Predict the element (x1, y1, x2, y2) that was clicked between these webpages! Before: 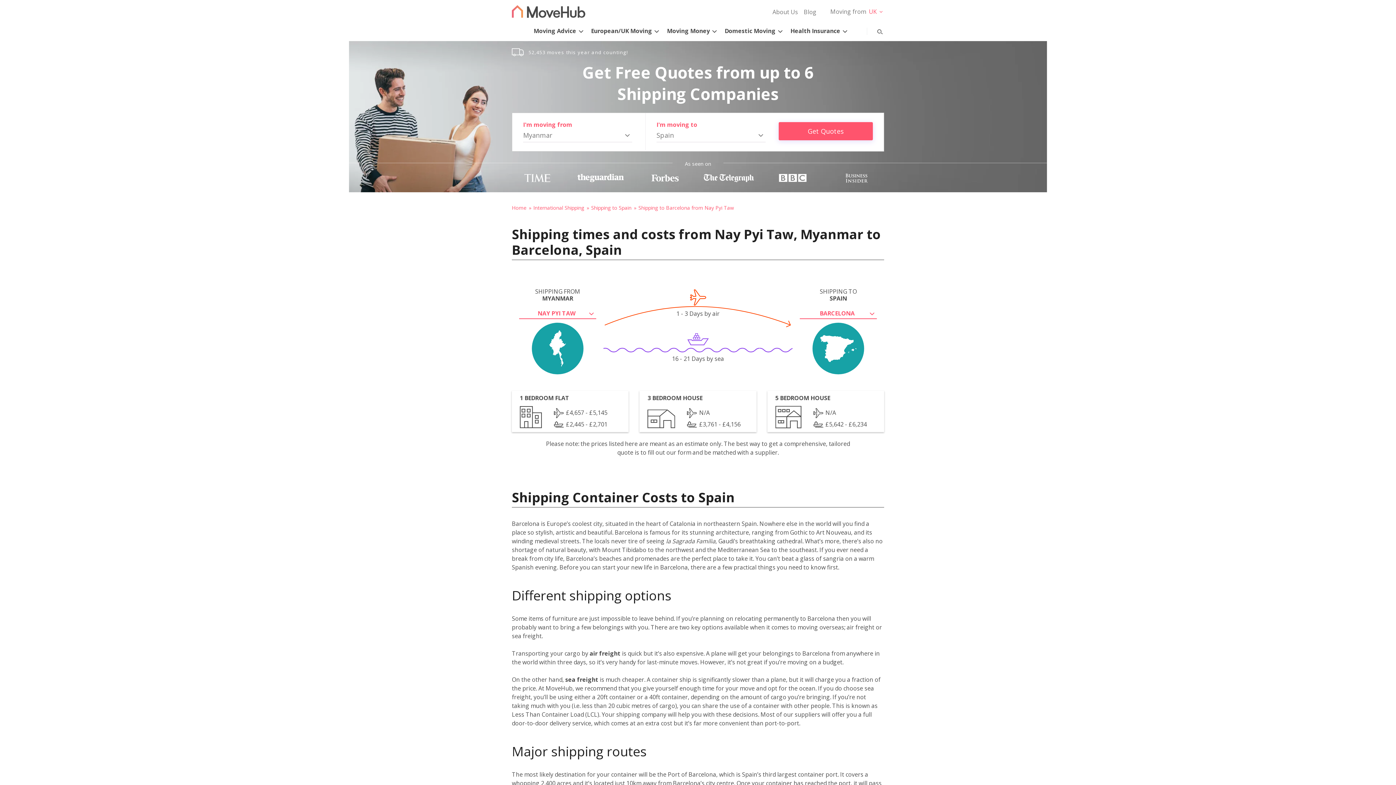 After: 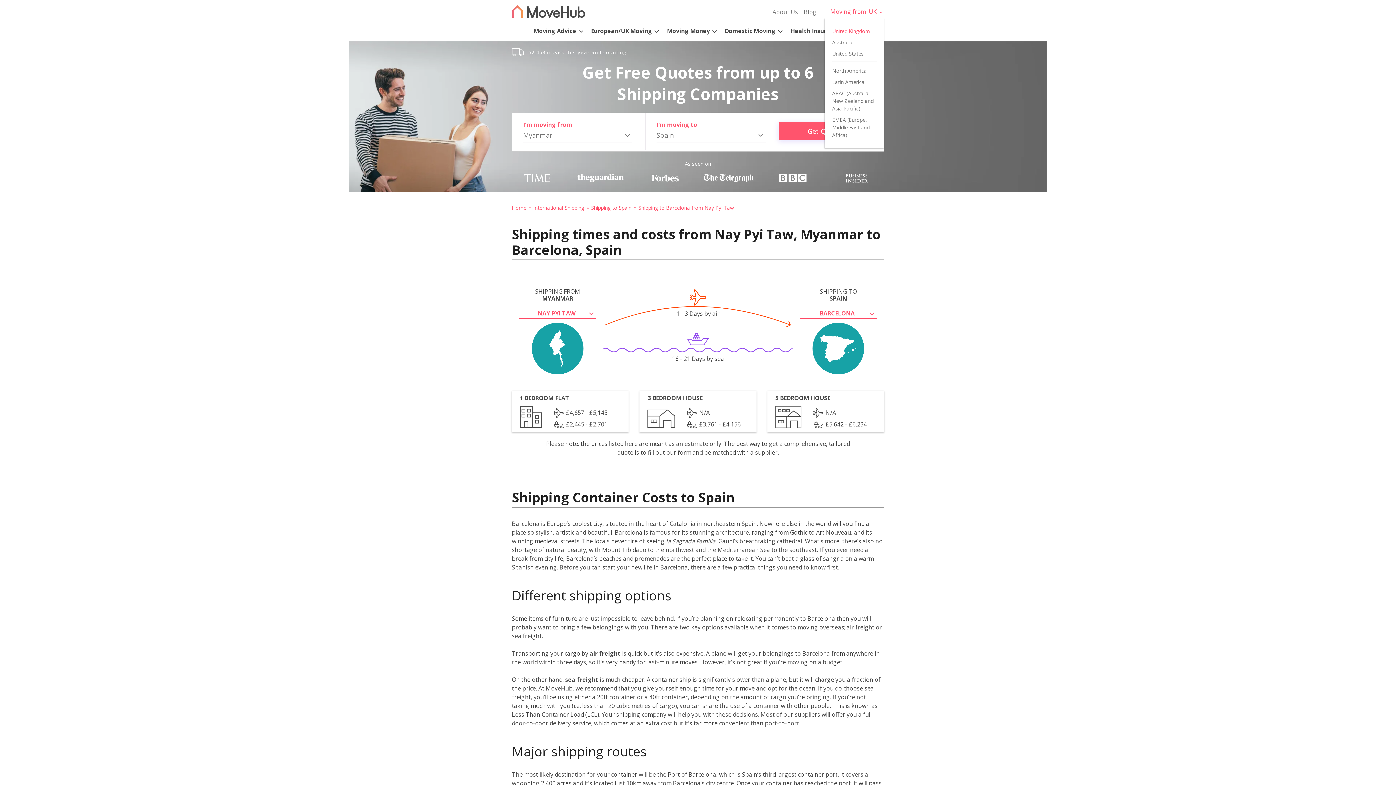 Action: label: Moving from UK  bbox: (825, 5, 884, 18)